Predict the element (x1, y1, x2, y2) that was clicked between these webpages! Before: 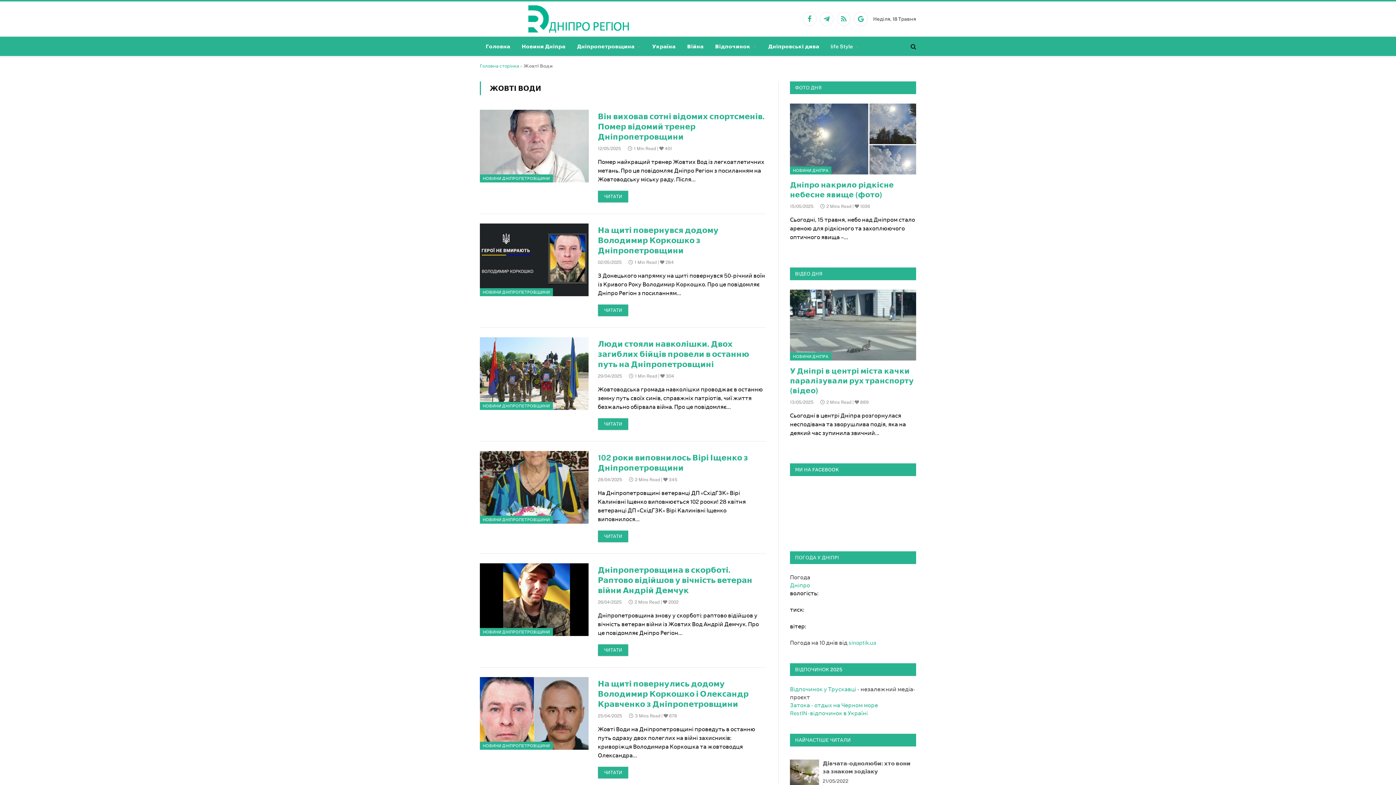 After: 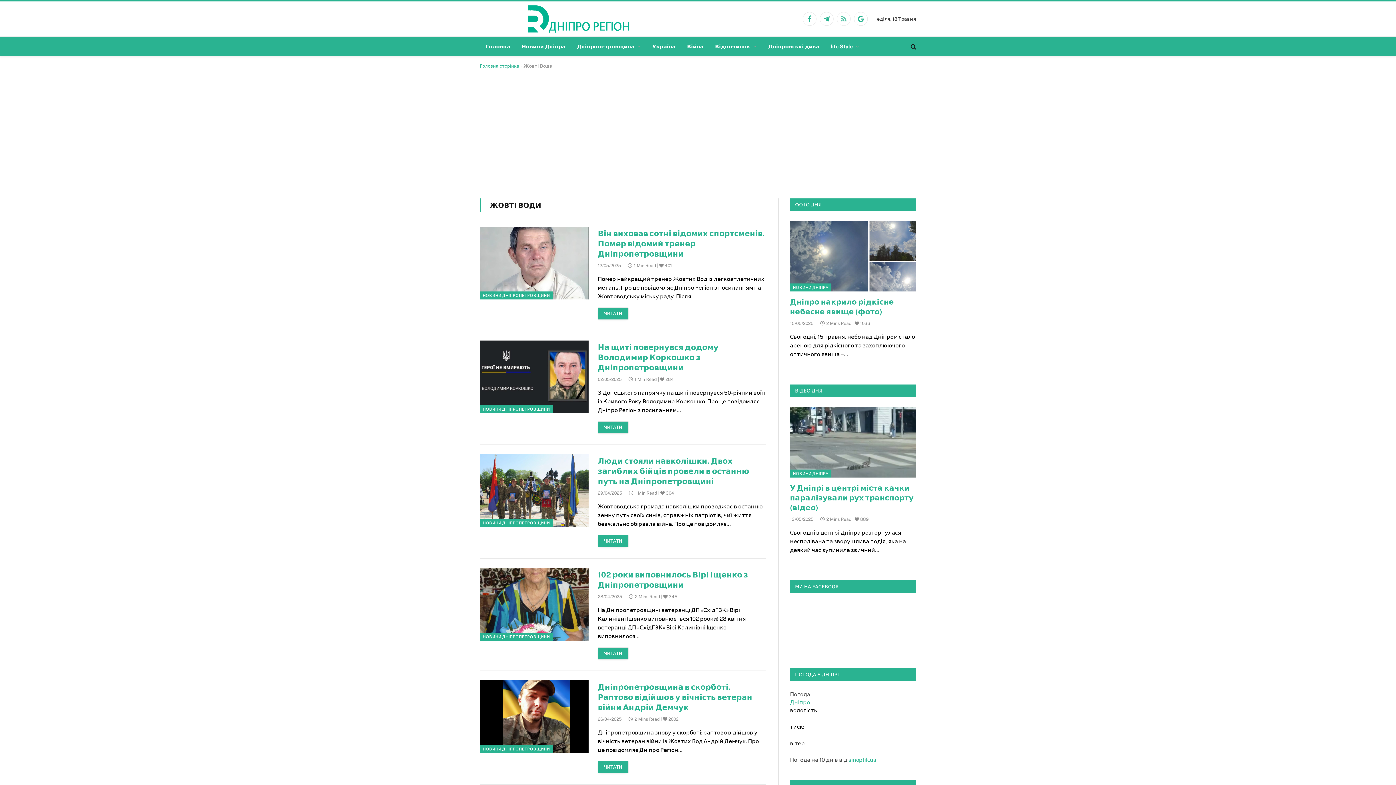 Action: label: RSS bbox: (837, 12, 850, 25)